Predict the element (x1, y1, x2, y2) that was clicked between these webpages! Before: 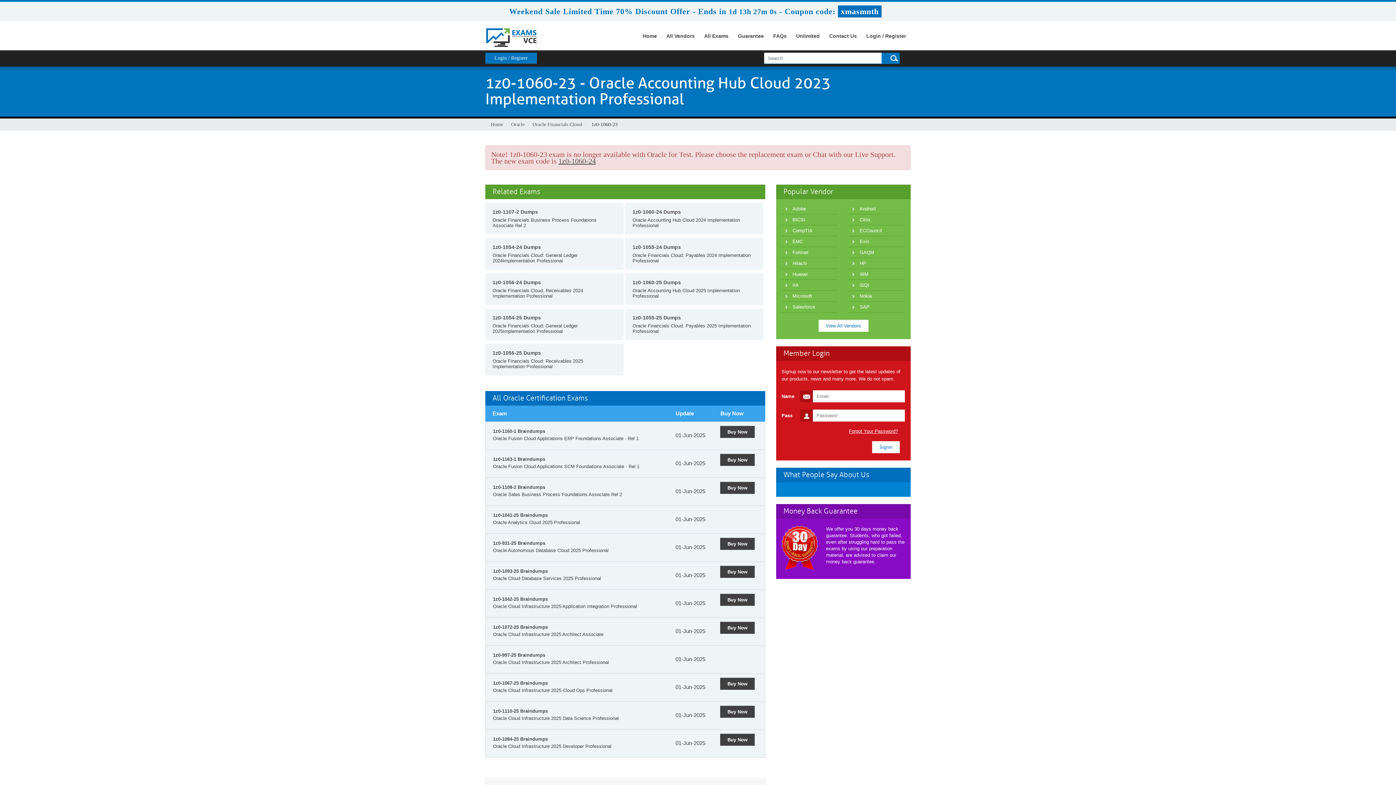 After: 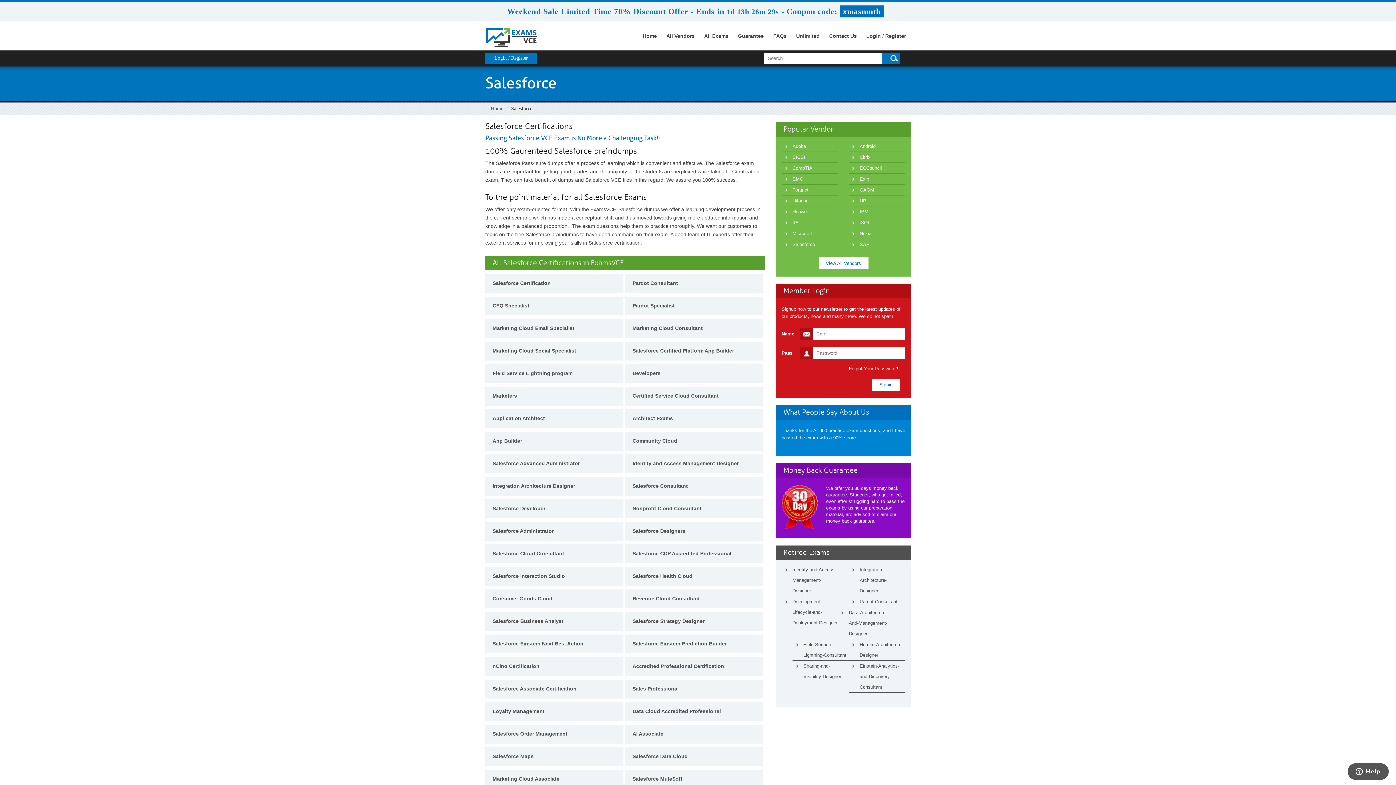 Action: label: Salesforce bbox: (781, 301, 838, 312)